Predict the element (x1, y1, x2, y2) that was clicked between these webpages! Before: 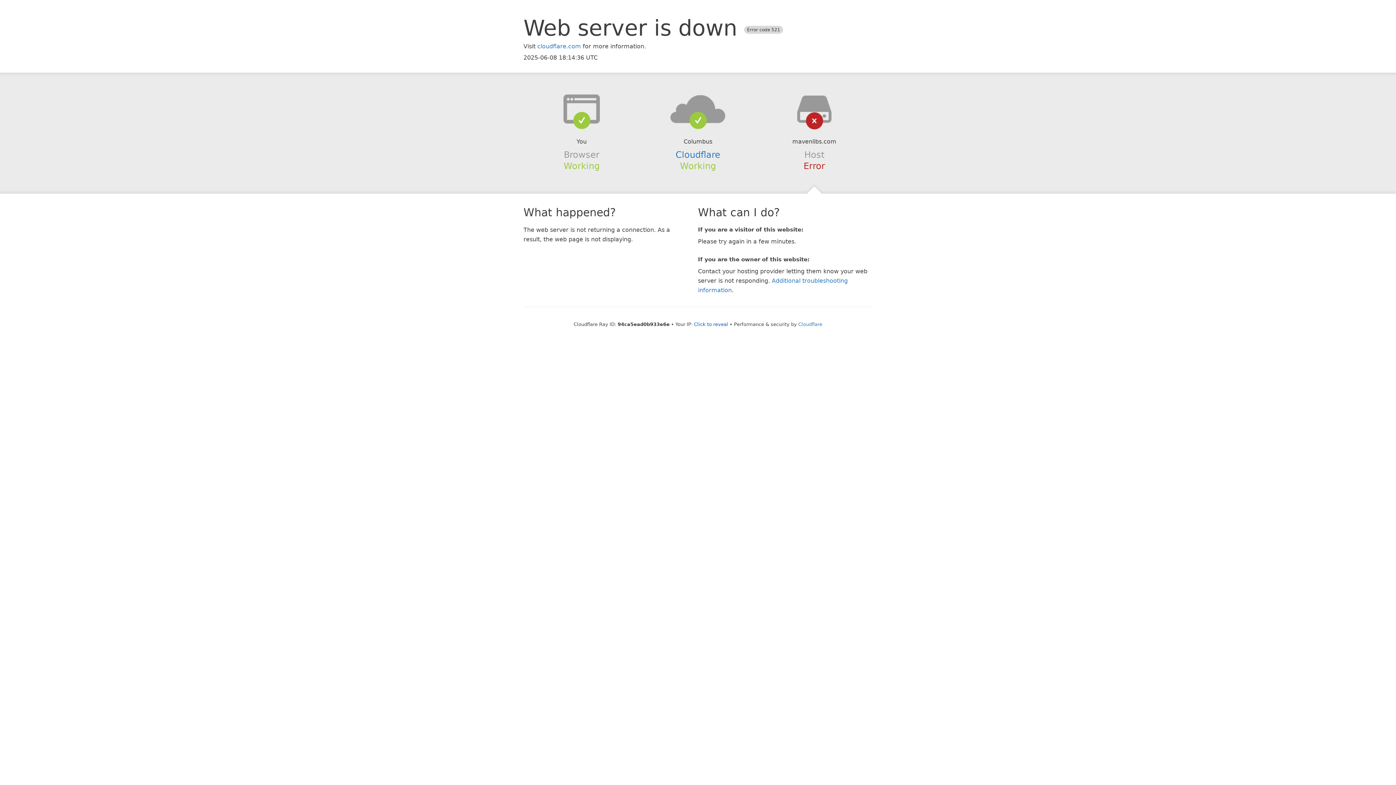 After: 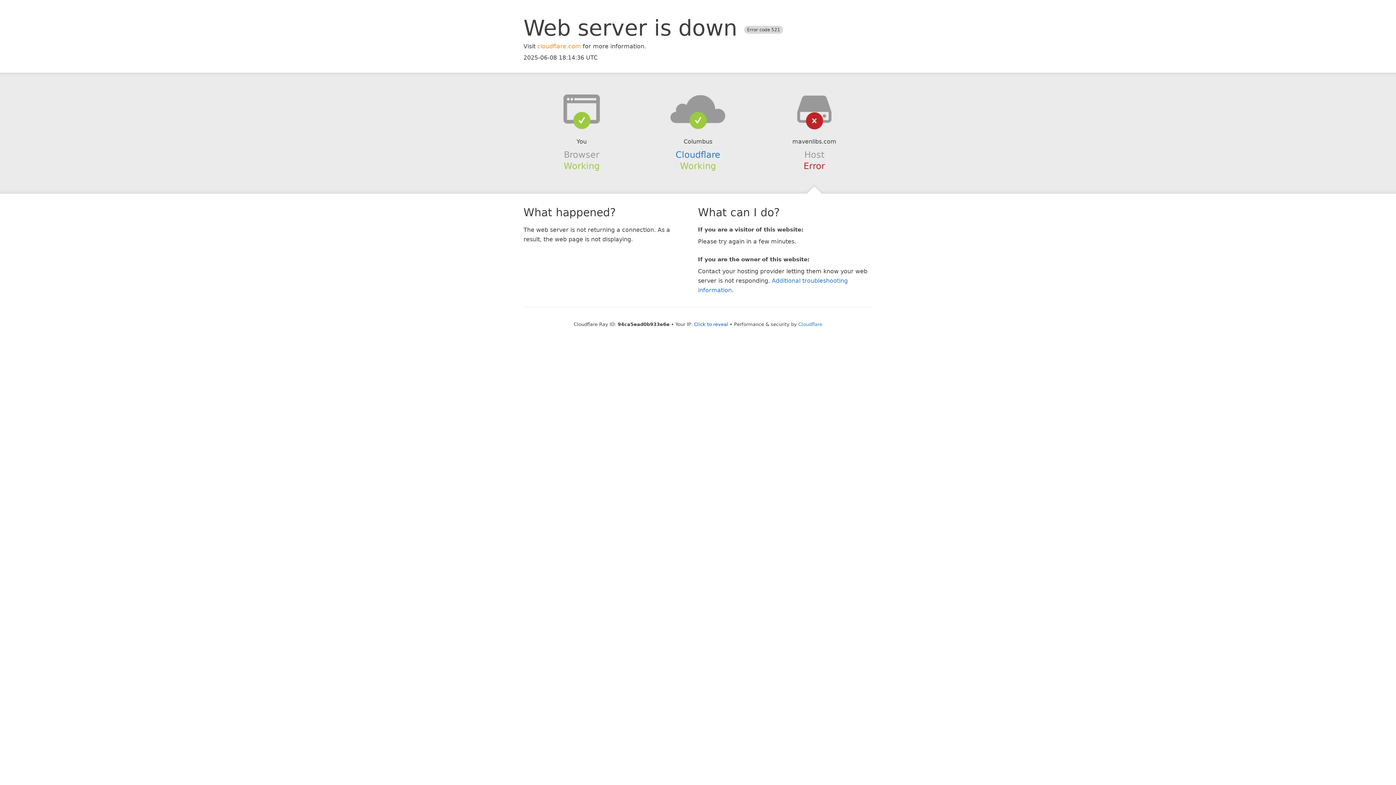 Action: label: cloudflare.com bbox: (537, 42, 581, 49)